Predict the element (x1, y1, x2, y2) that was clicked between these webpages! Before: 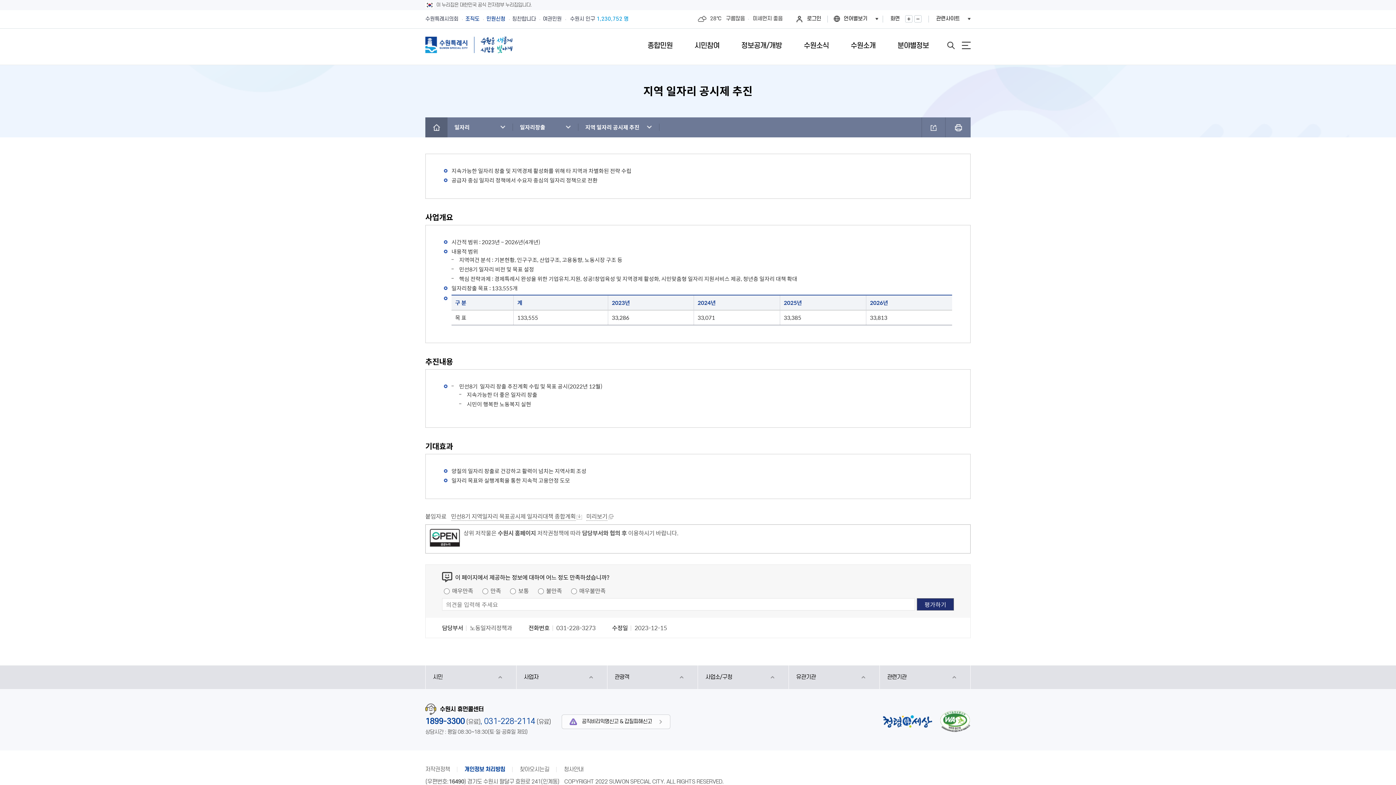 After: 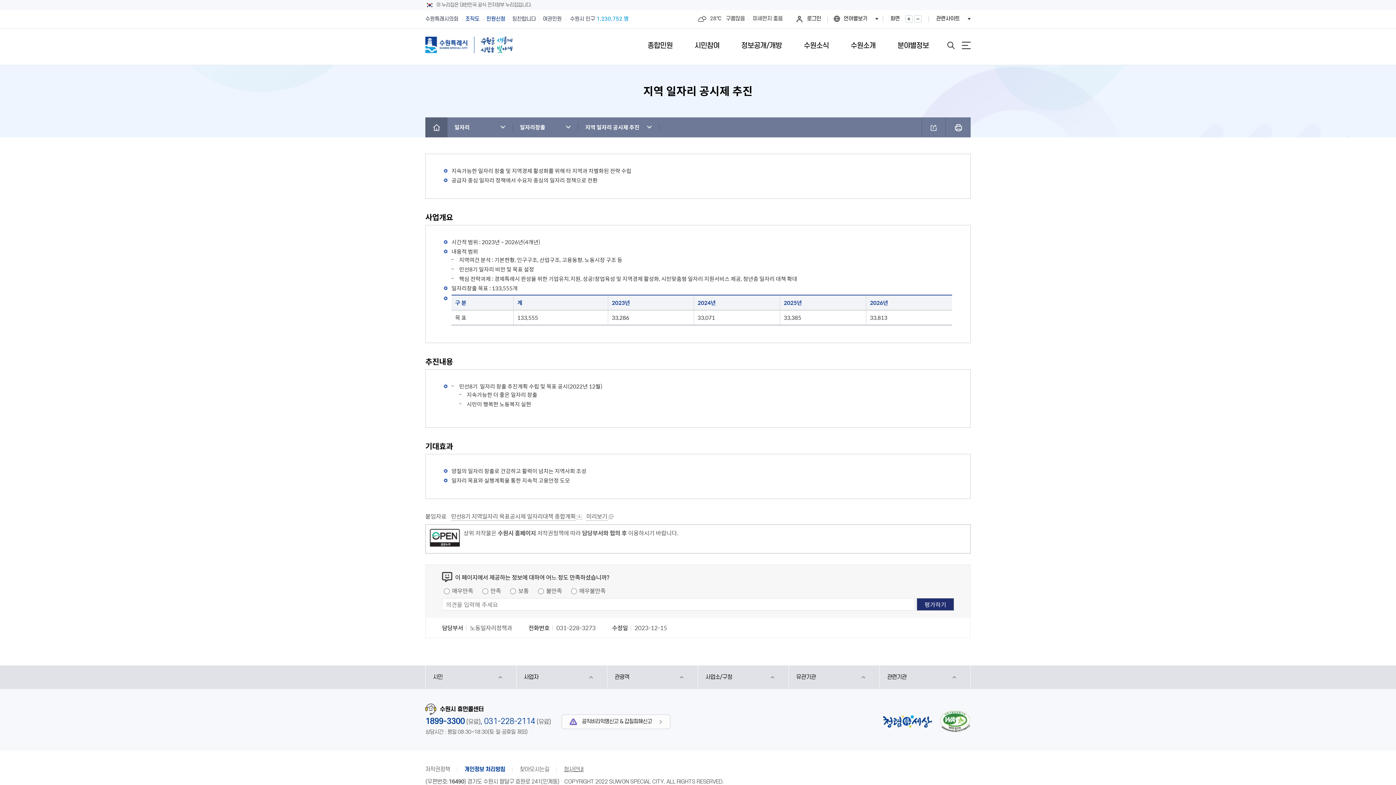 Action: bbox: (564, 765, 583, 774) label: 청사안내